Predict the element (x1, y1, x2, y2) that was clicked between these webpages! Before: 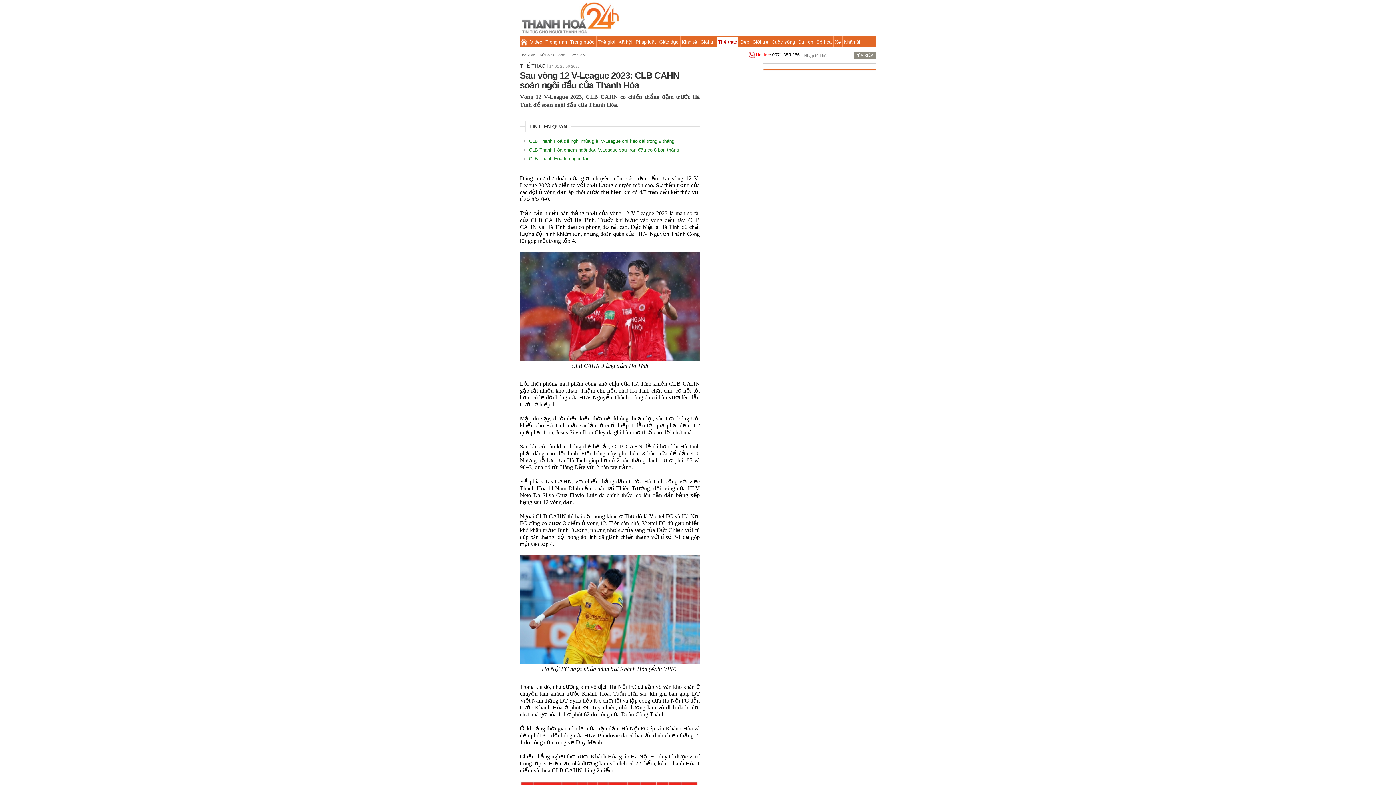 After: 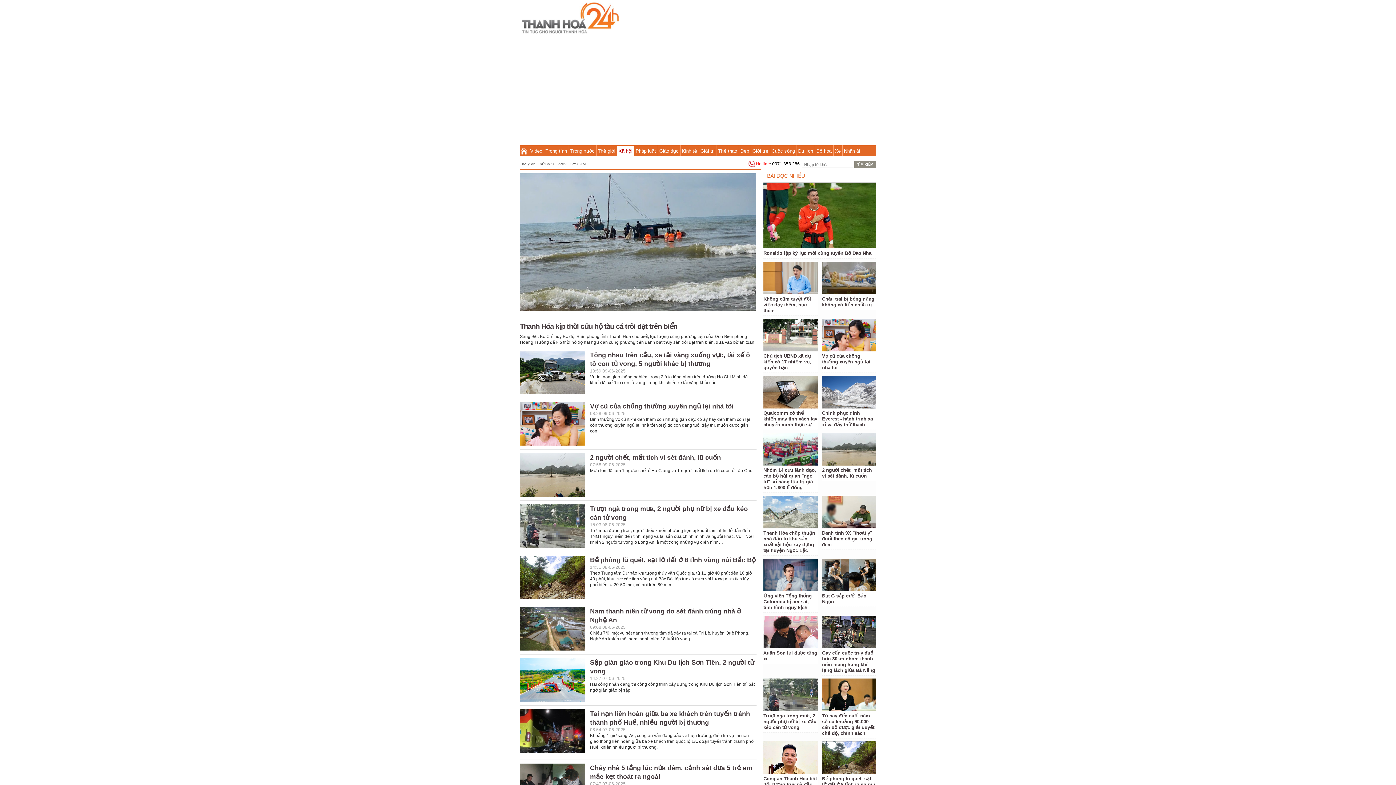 Action: bbox: (617, 36, 633, 47) label: Xã hội